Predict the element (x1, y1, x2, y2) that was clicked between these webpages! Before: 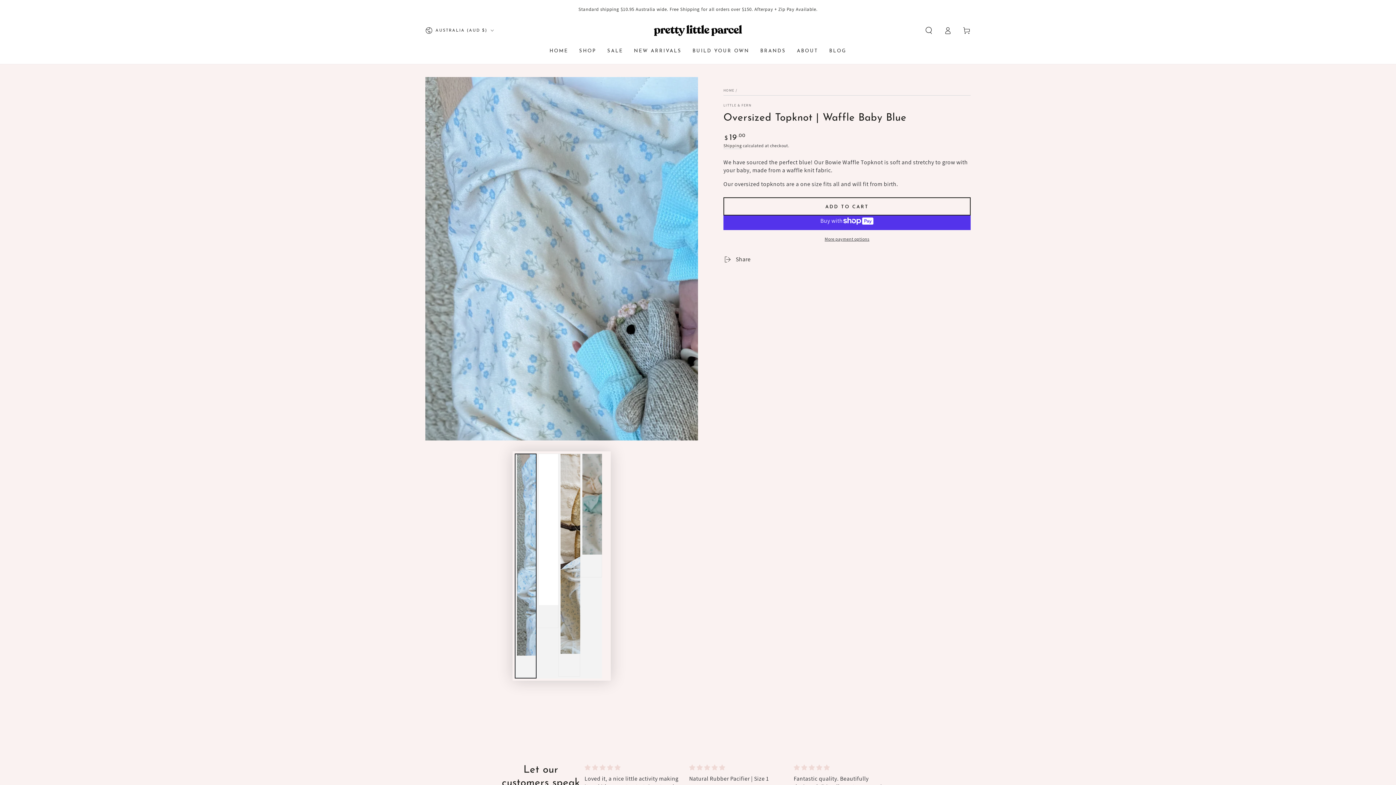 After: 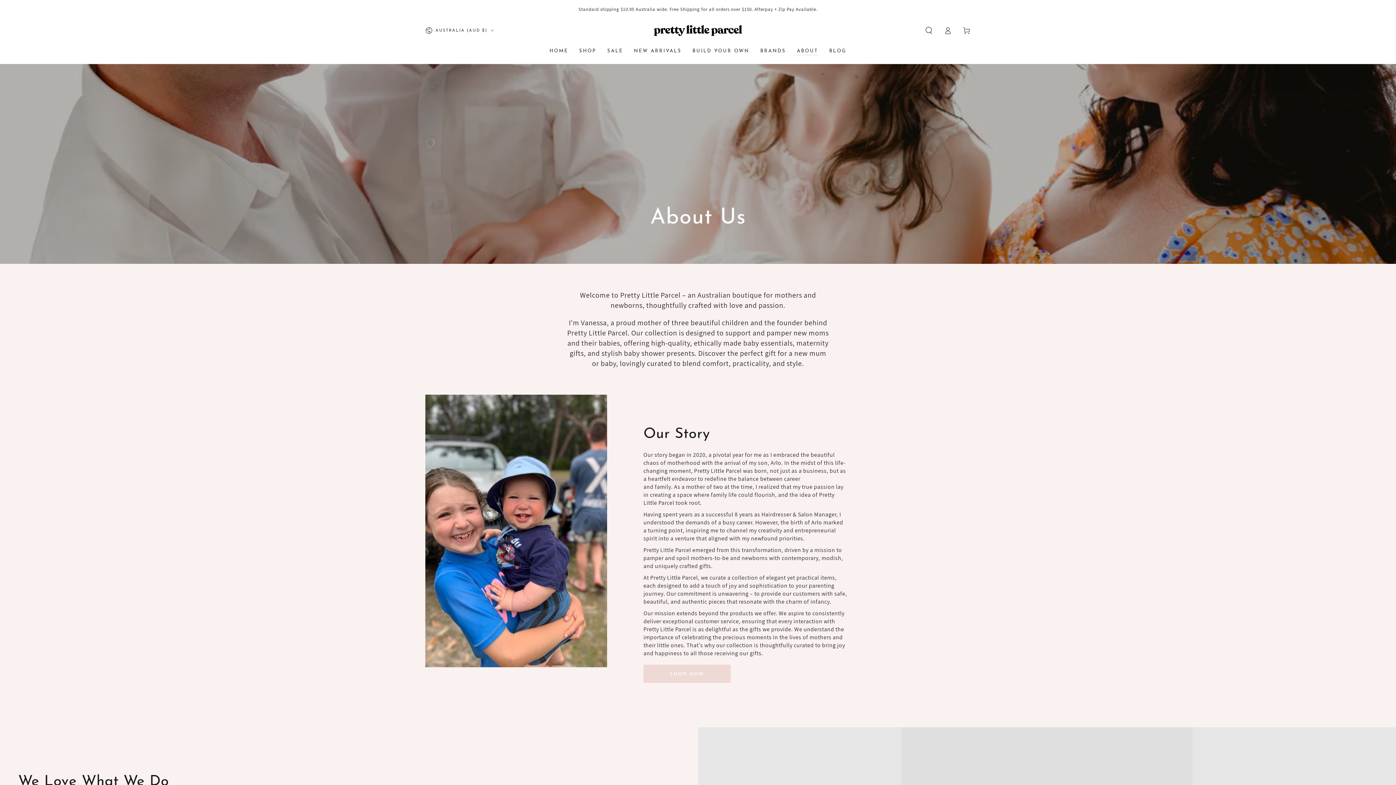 Action: label: ABOUT bbox: (791, 42, 824, 59)